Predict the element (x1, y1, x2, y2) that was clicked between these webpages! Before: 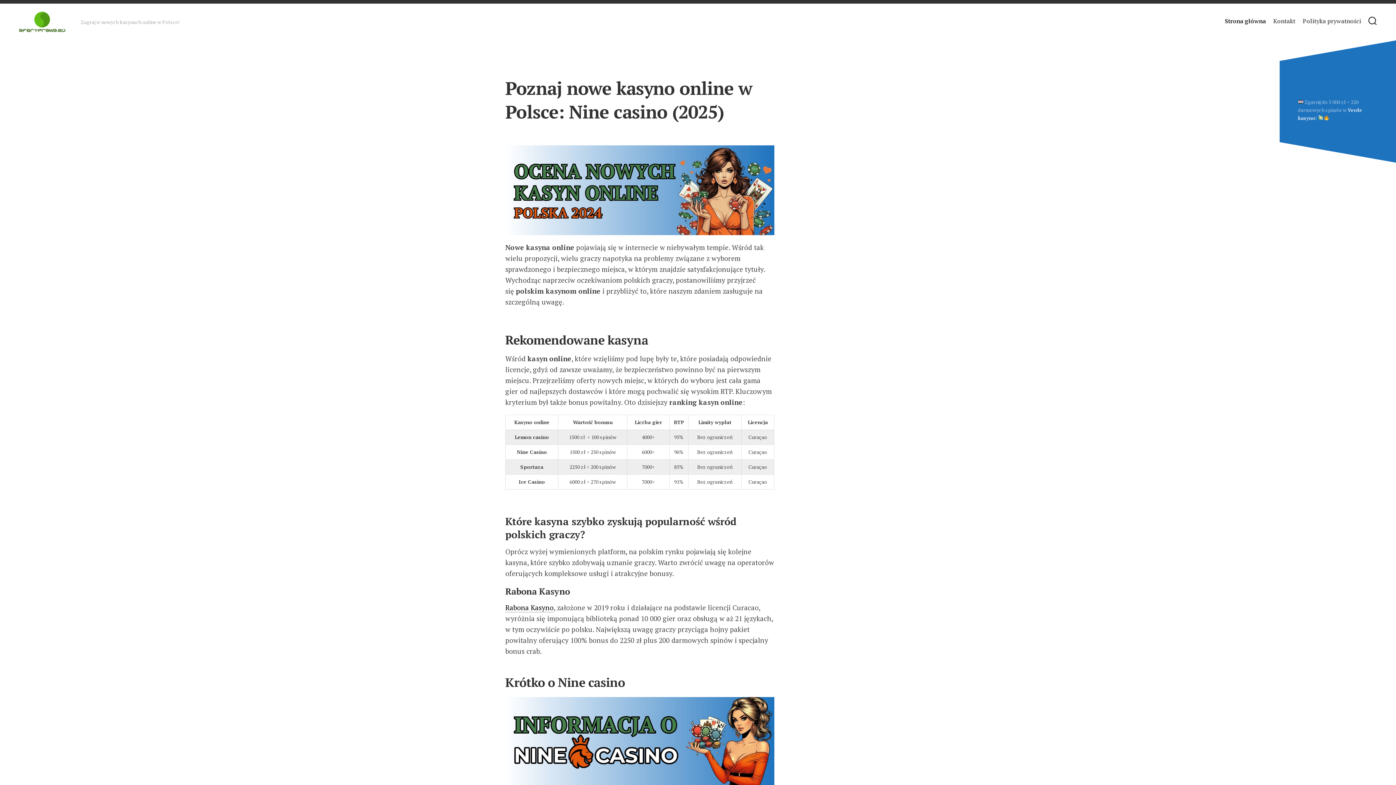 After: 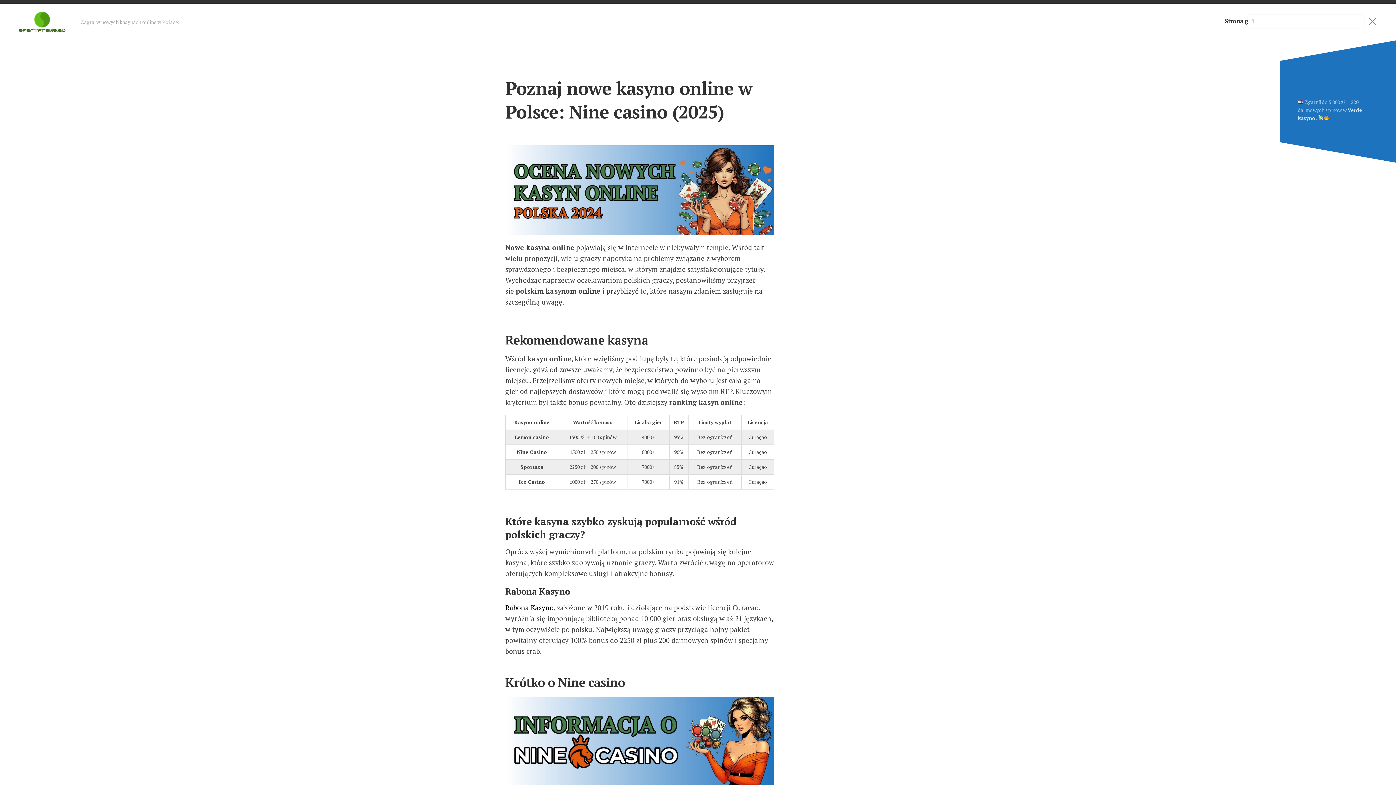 Action: bbox: (1367, 10, 1378, 32)